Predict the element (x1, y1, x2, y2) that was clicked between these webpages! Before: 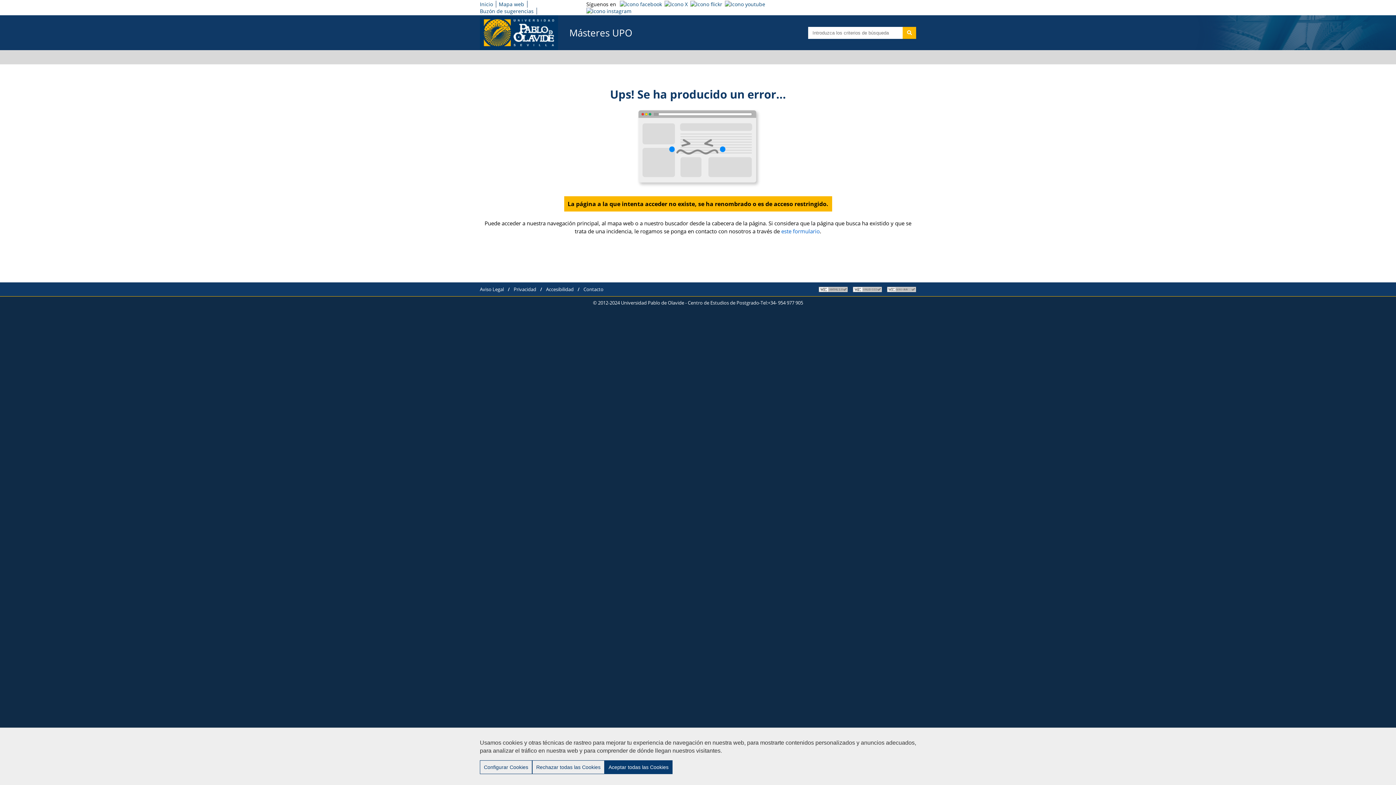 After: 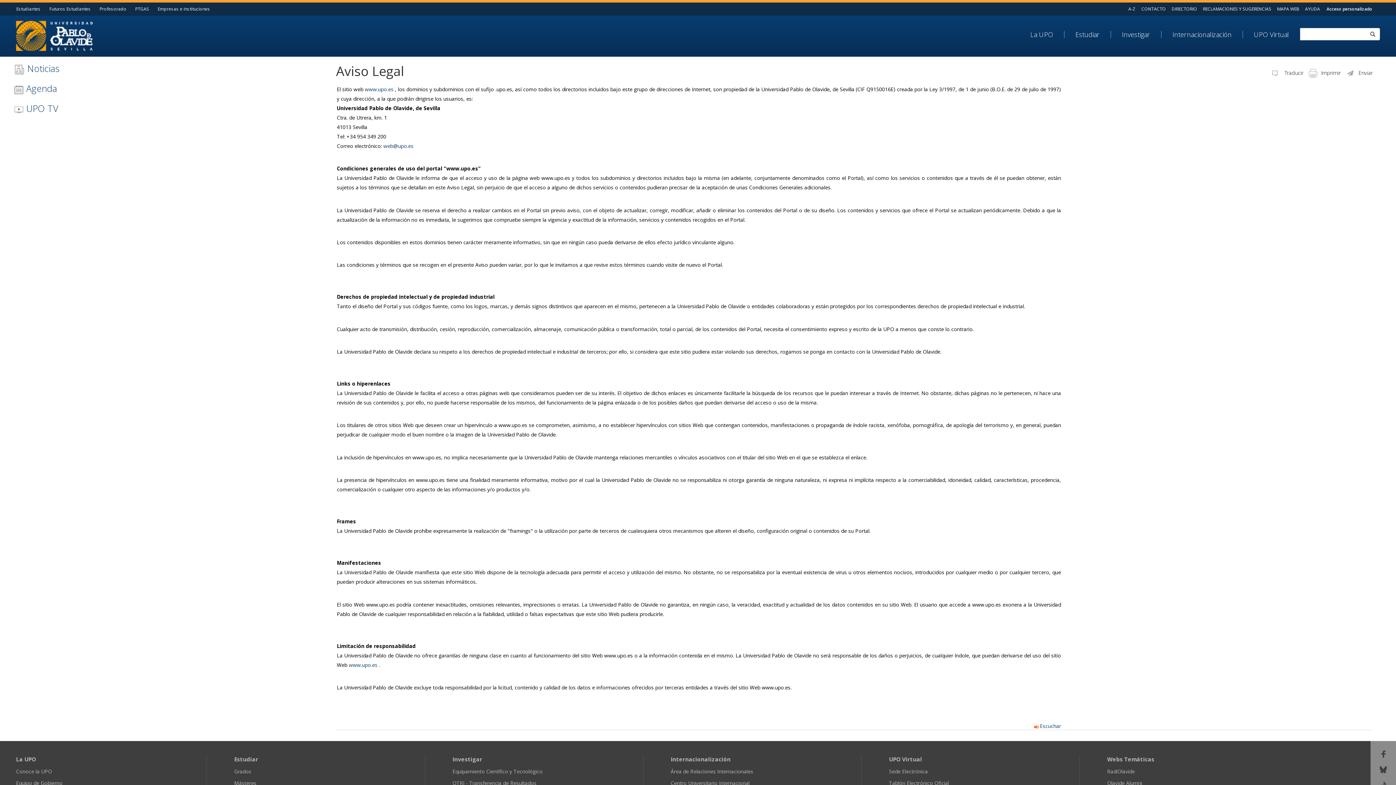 Action: bbox: (480, 286, 504, 292) label: Aviso Legal